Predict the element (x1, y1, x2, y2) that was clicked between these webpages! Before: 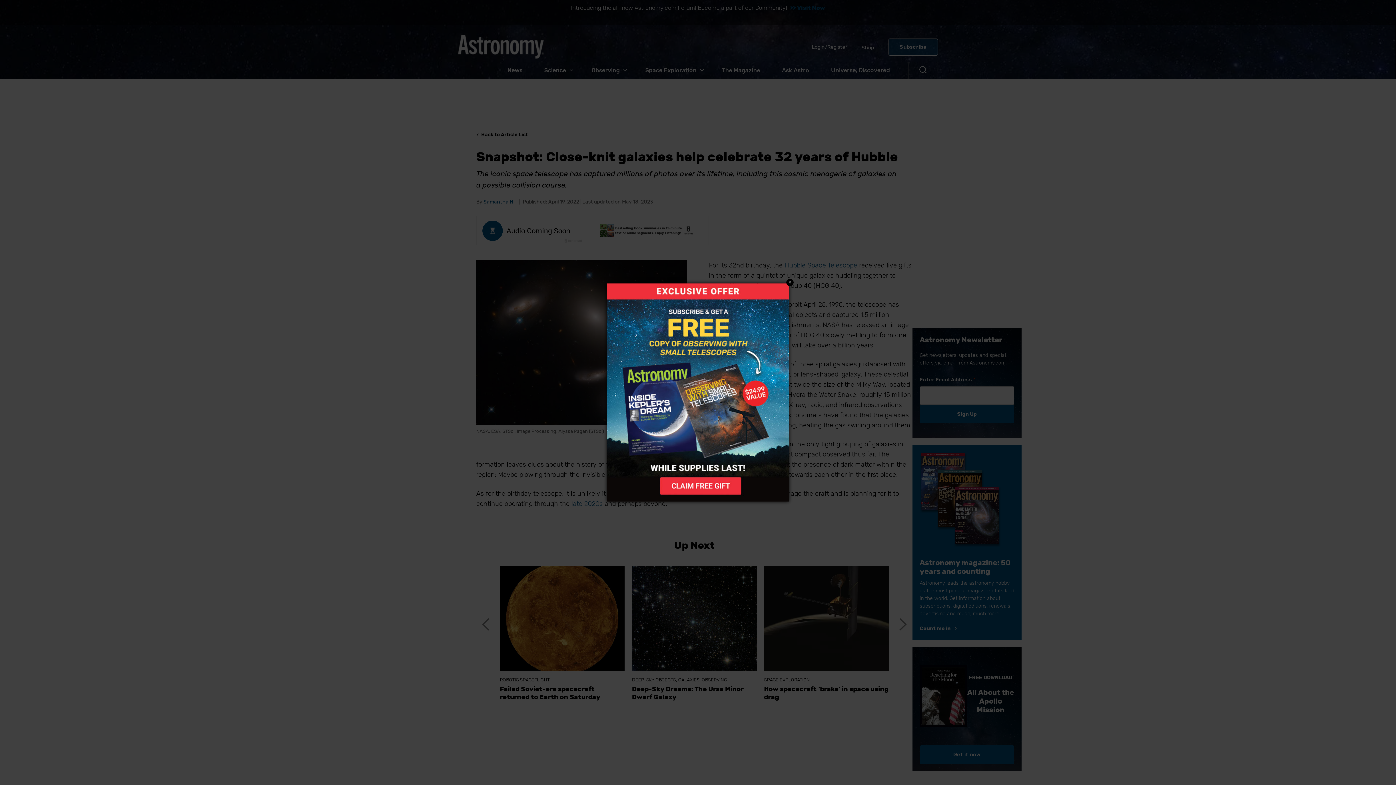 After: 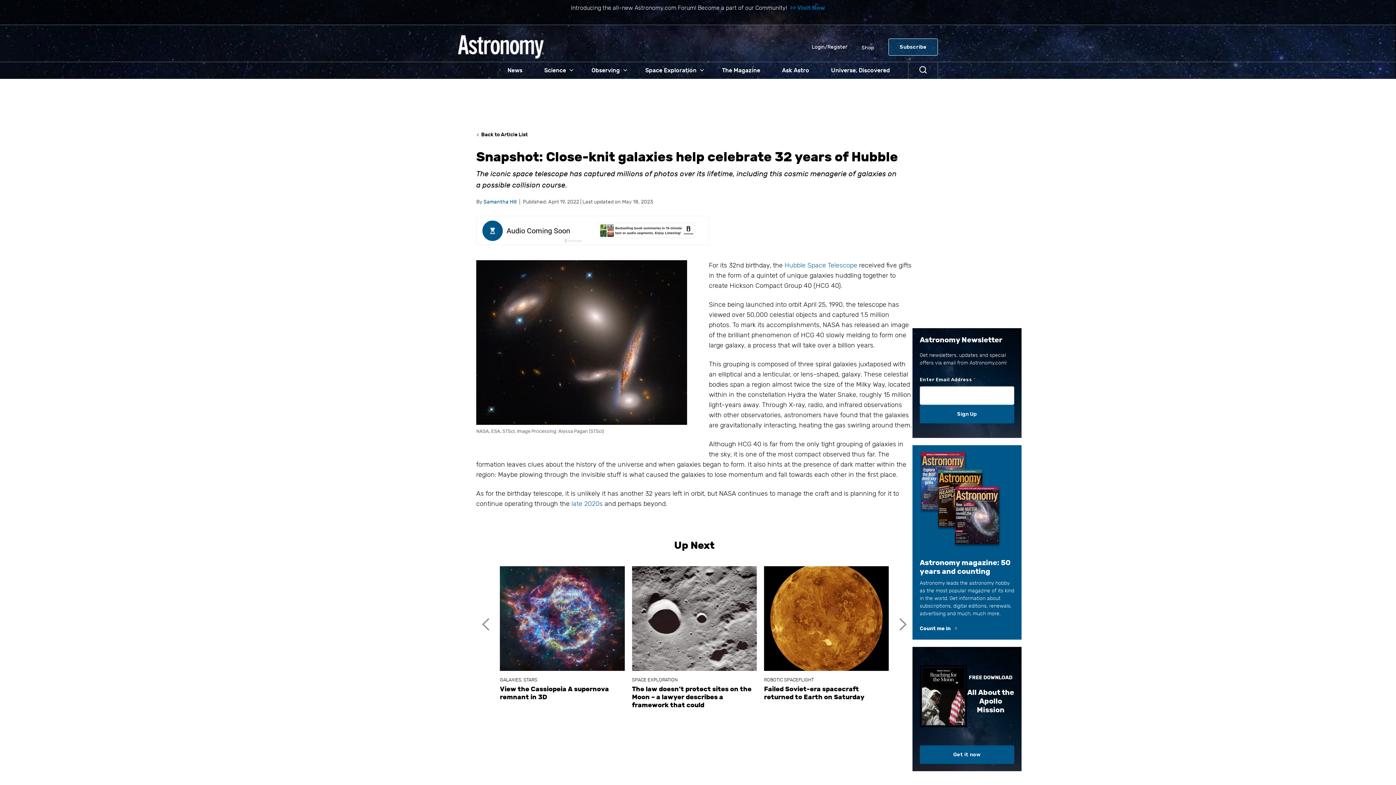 Action: bbox: (607, 283, 788, 501)